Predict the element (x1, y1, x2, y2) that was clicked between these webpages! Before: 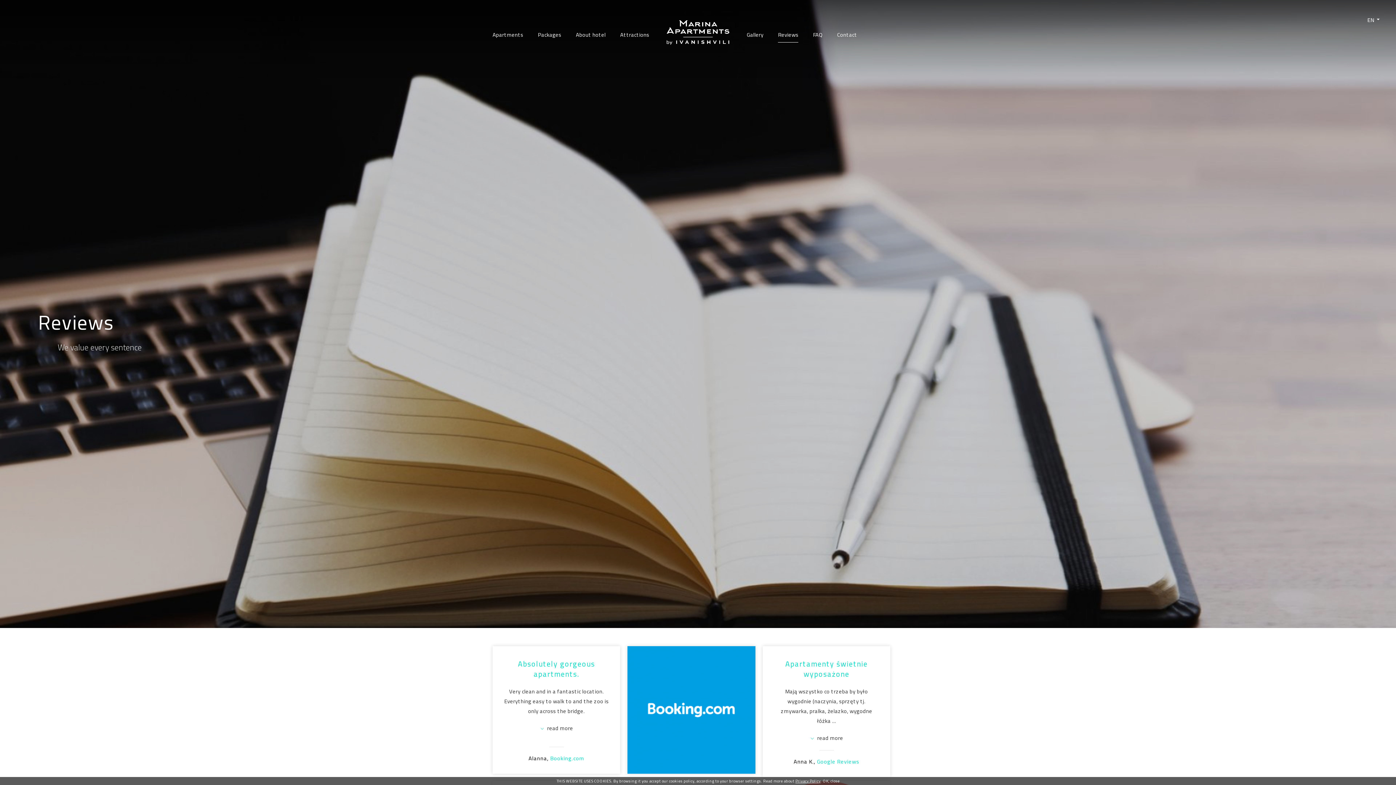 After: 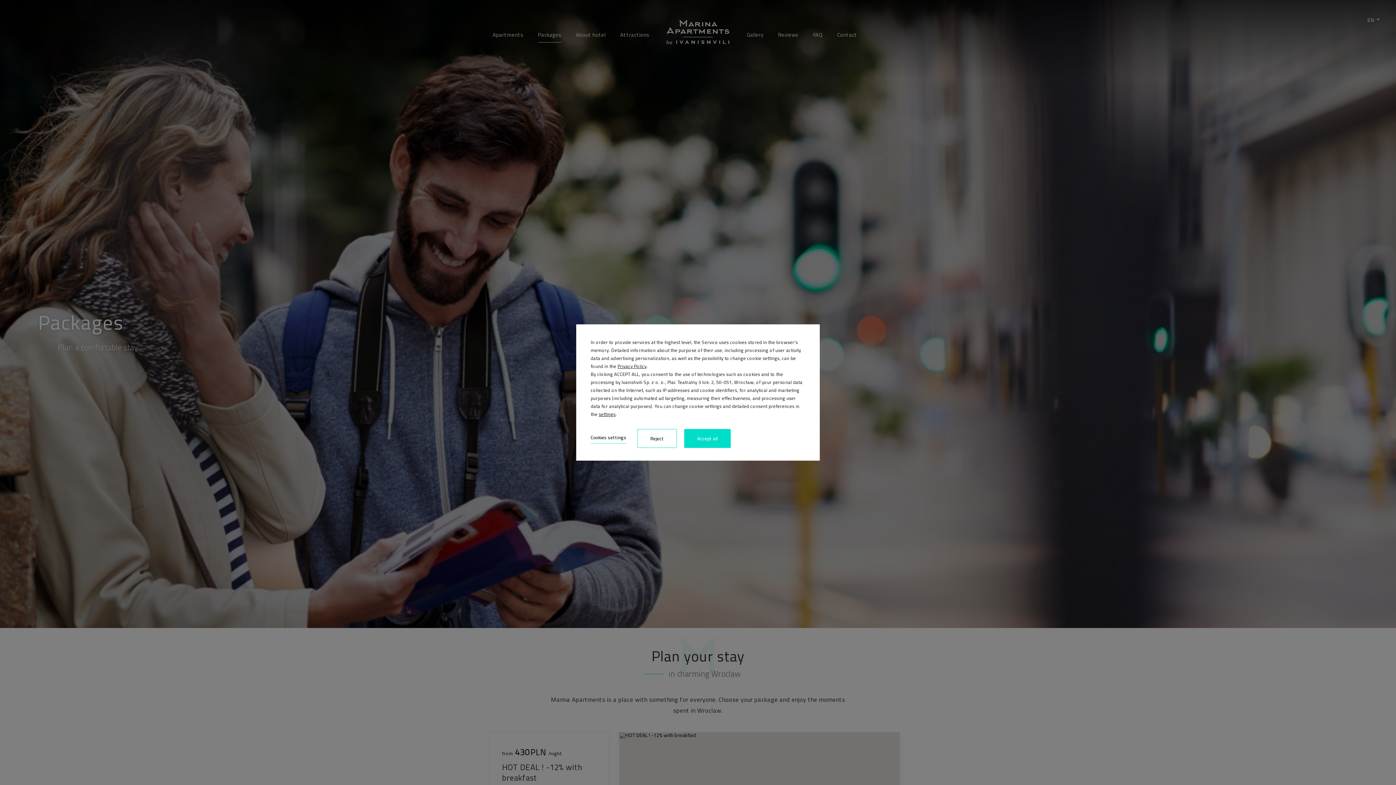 Action: bbox: (530, 28, 568, 41) label: Packages